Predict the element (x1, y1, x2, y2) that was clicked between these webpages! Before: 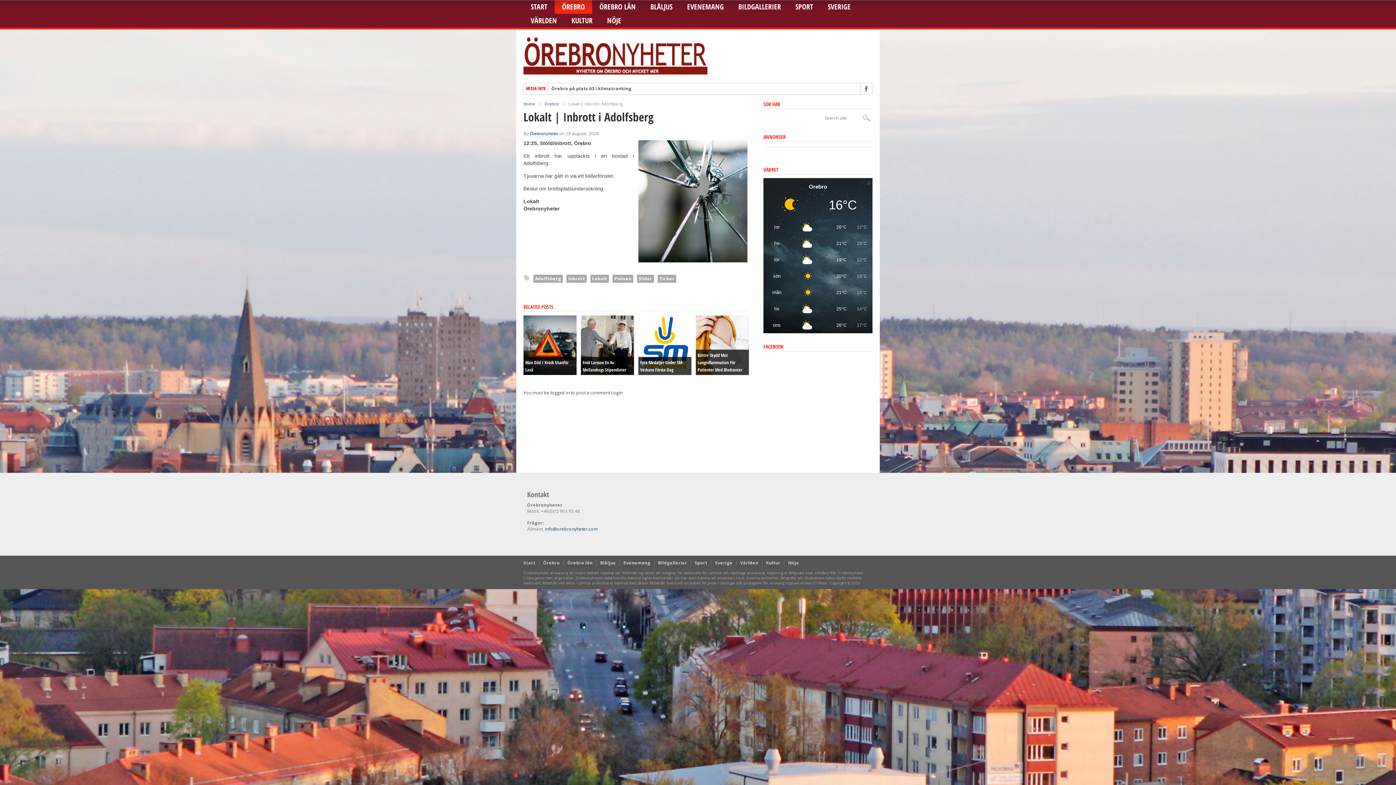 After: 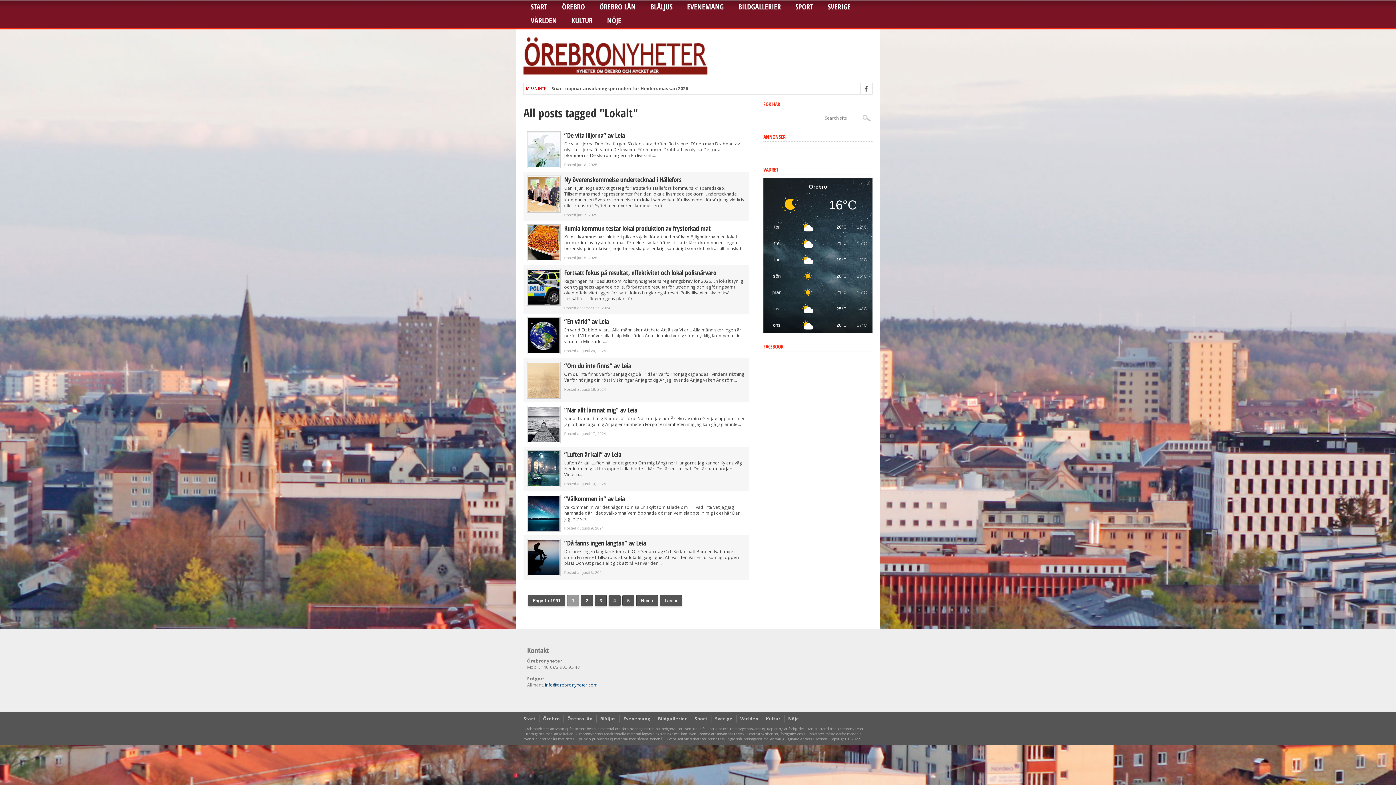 Action: label: Lokalt bbox: (590, 274, 609, 282)